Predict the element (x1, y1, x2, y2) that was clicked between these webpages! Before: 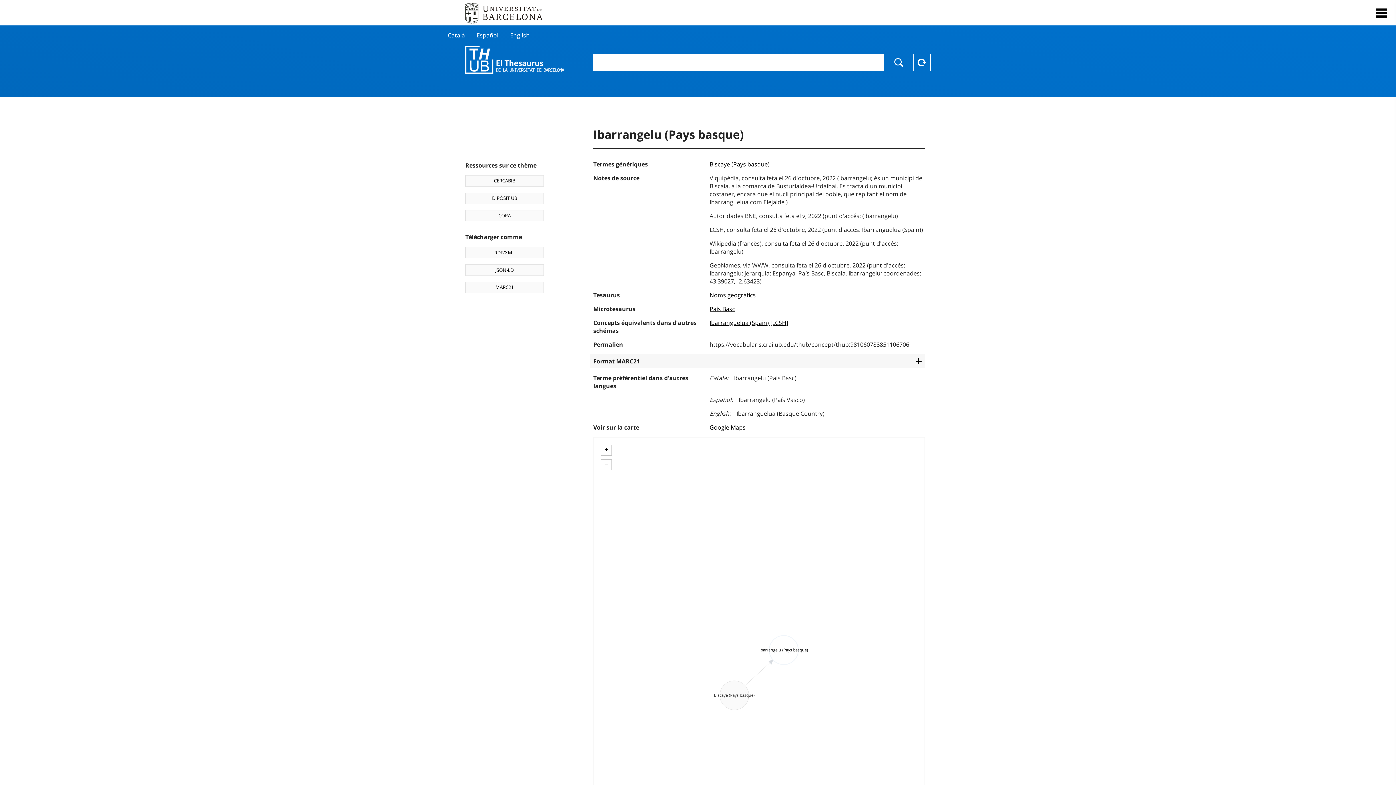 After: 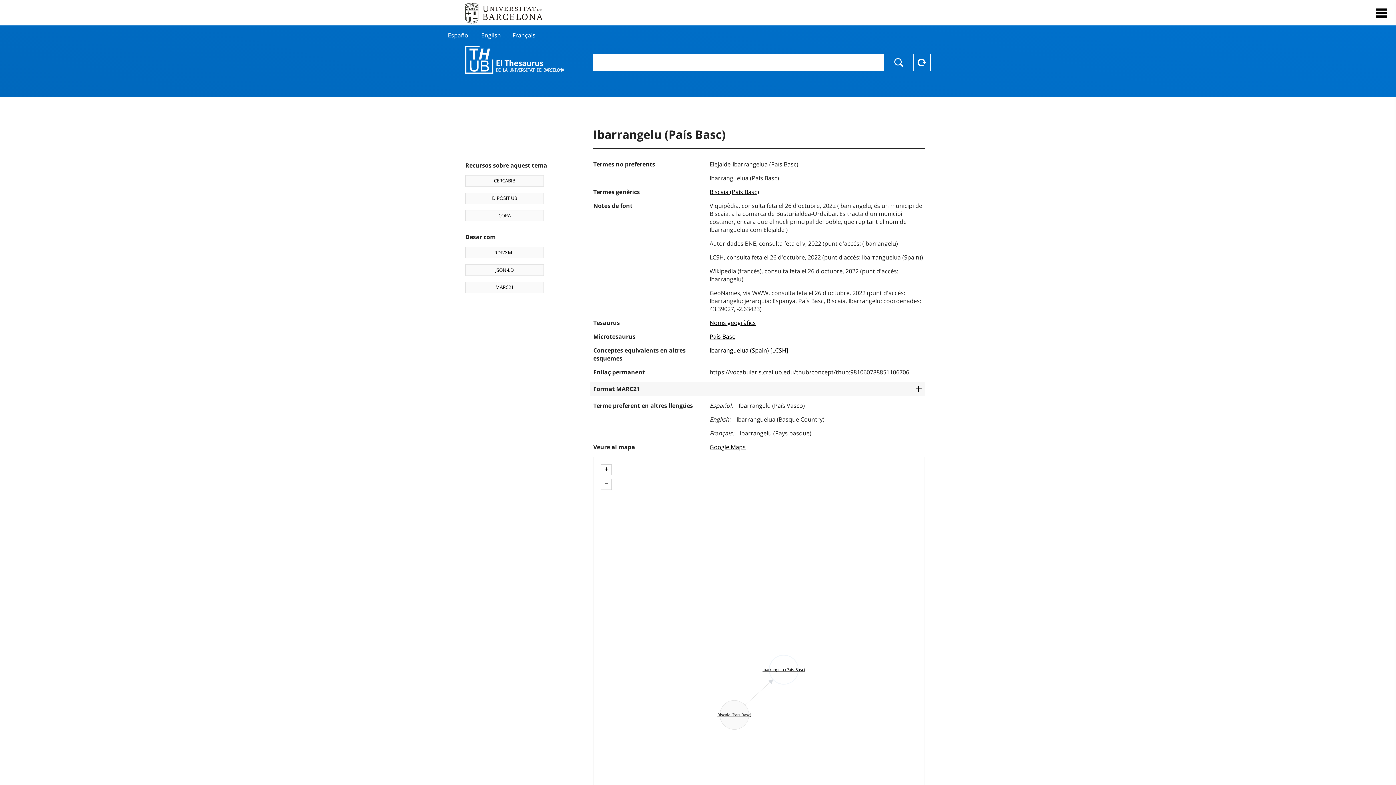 Action: label: Català bbox: (448, 31, 465, 39)